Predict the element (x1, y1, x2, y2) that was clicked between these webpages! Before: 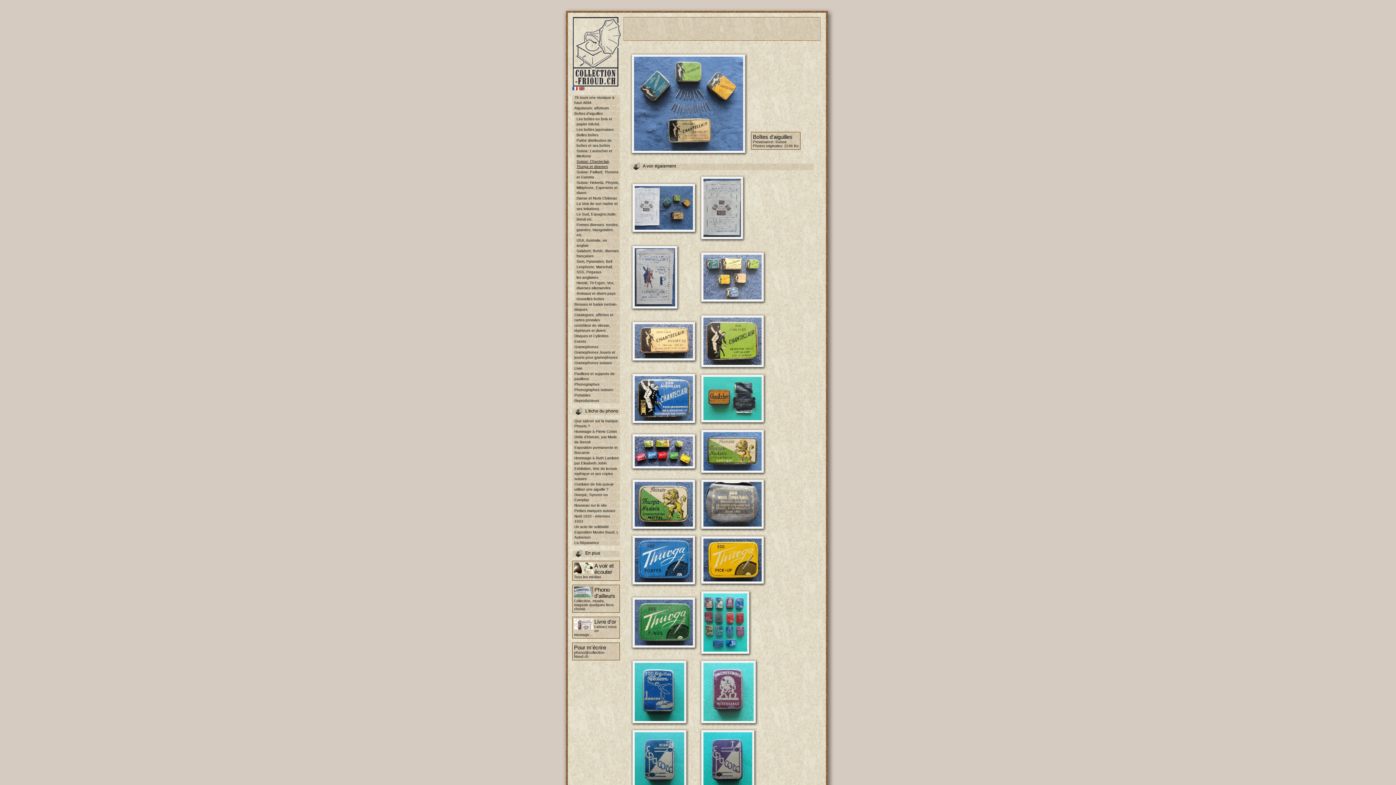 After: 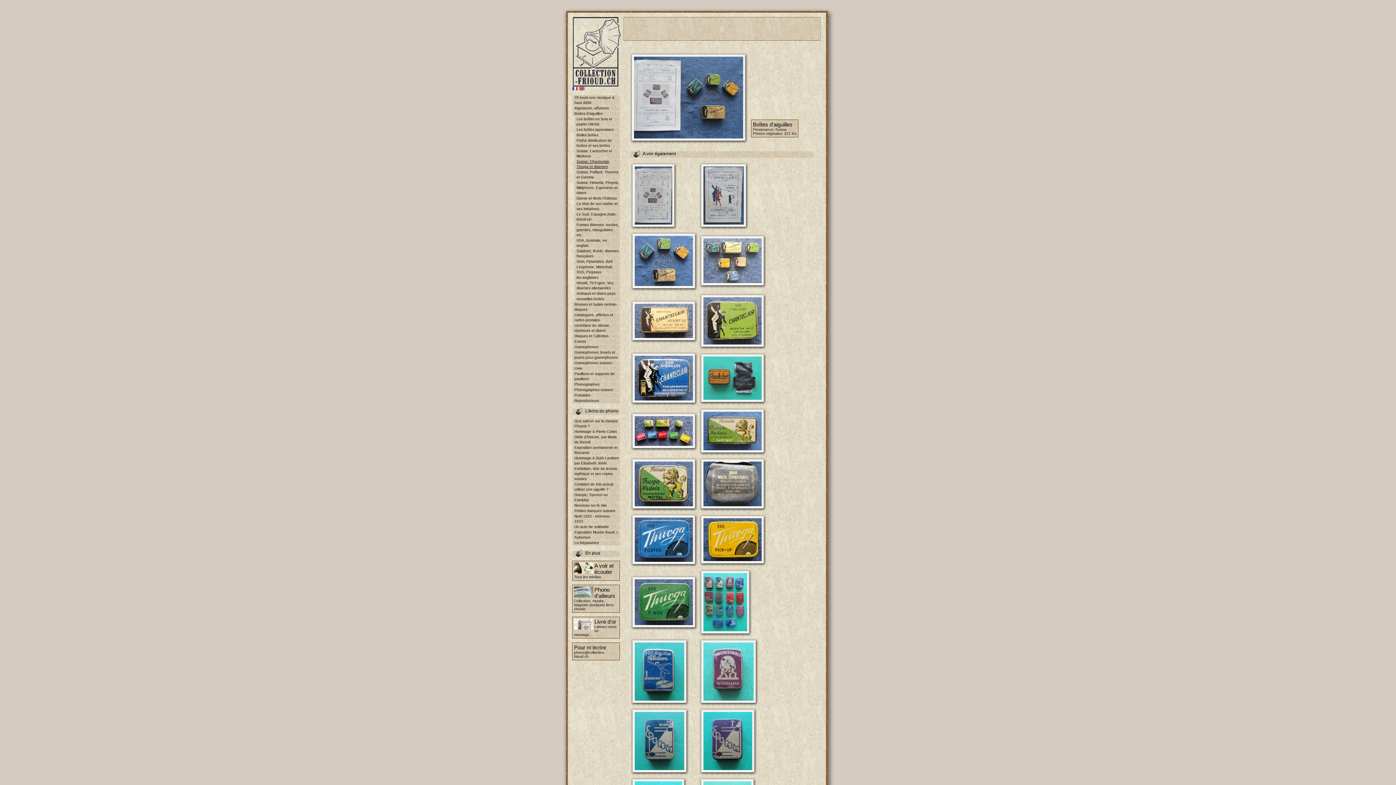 Action: bbox: (634, 226, 693, 230)